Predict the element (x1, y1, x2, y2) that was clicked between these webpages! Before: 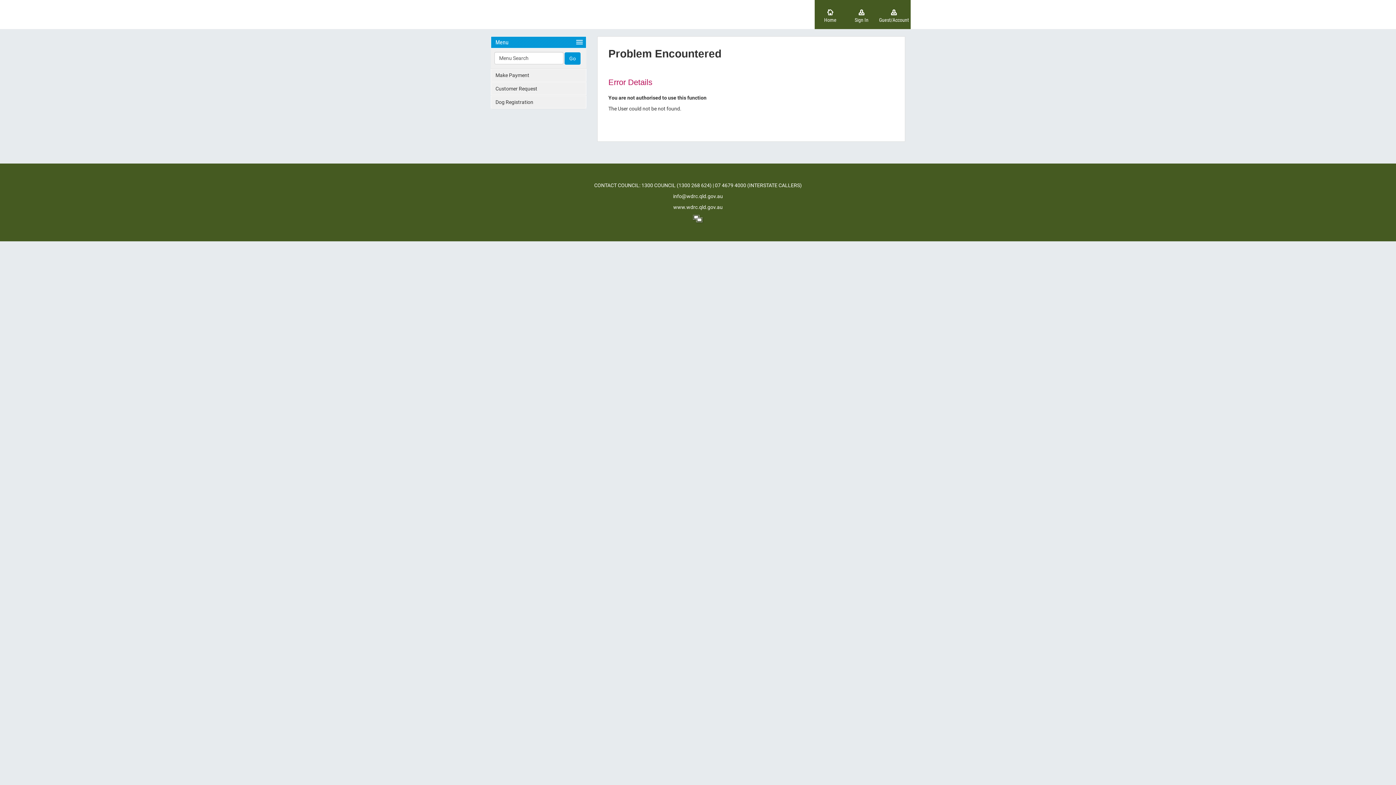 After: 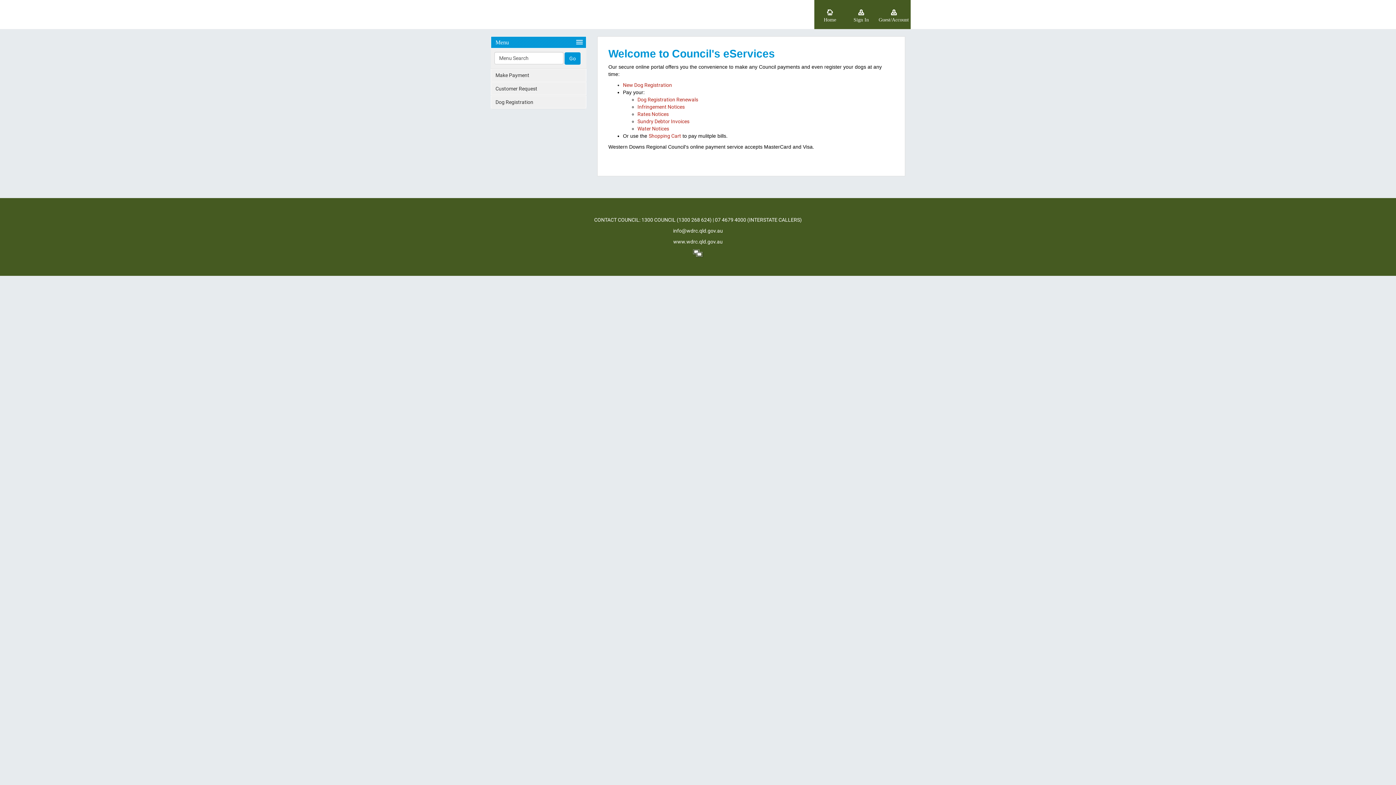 Action: bbox: (814, 0, 846, 29) label: Home